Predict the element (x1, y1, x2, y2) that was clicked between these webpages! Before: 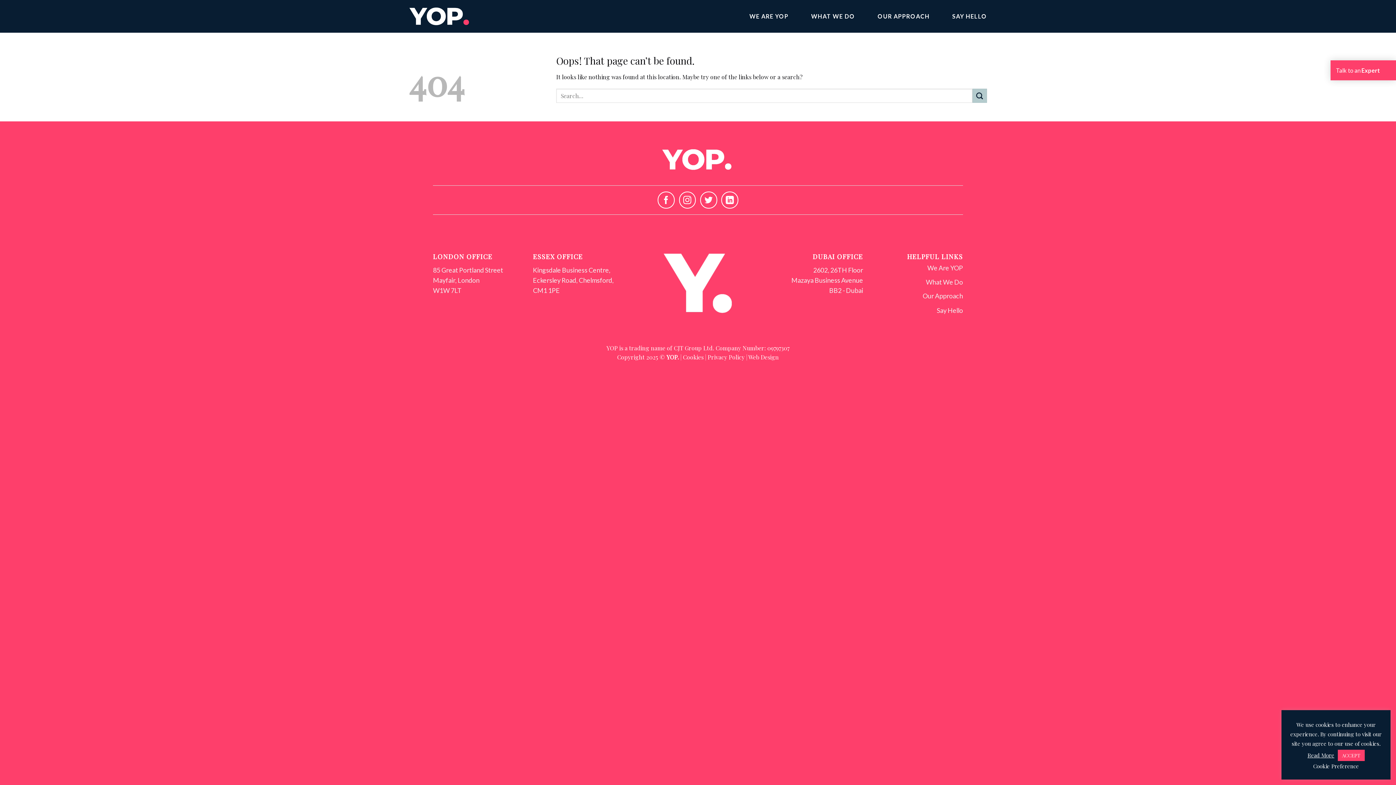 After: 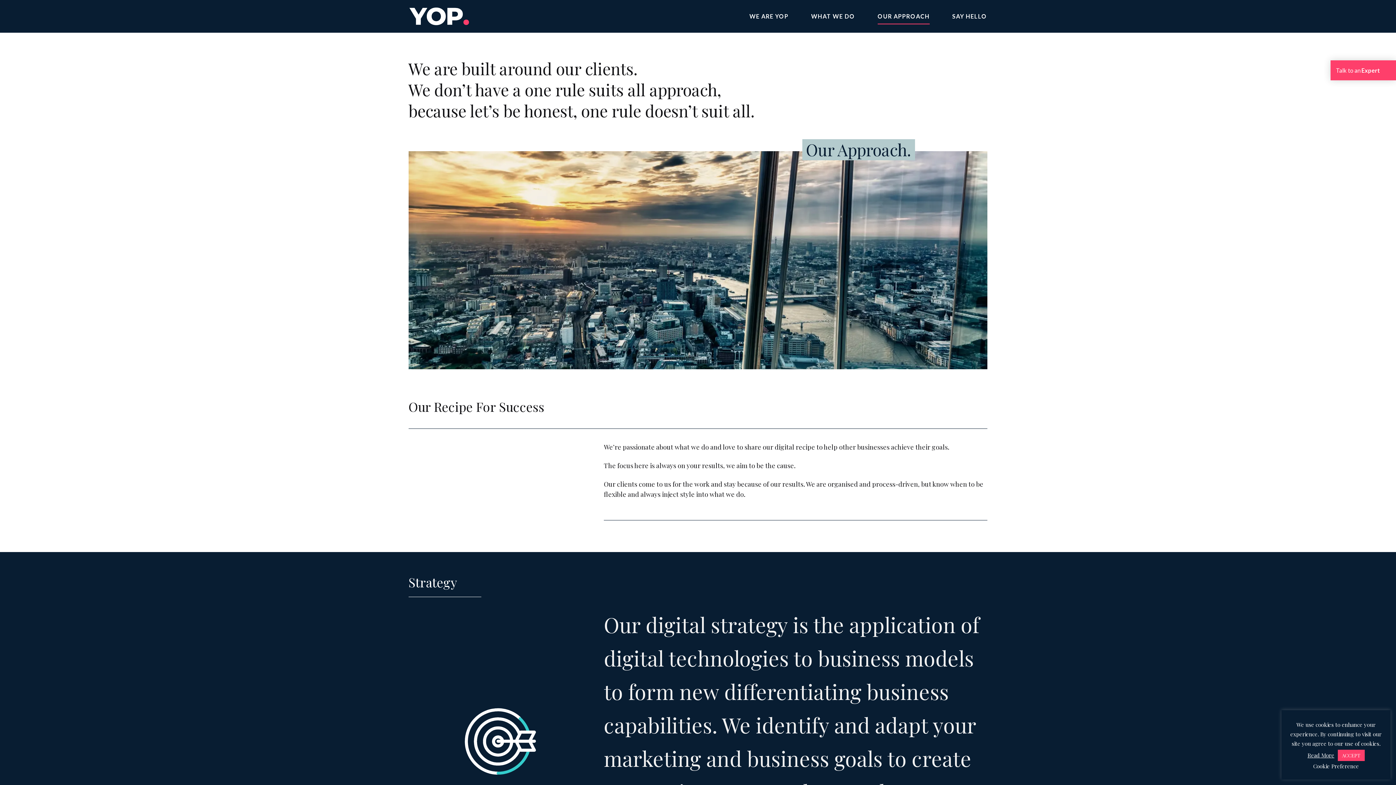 Action: label: Our Approach bbox: (922, 292, 963, 300)